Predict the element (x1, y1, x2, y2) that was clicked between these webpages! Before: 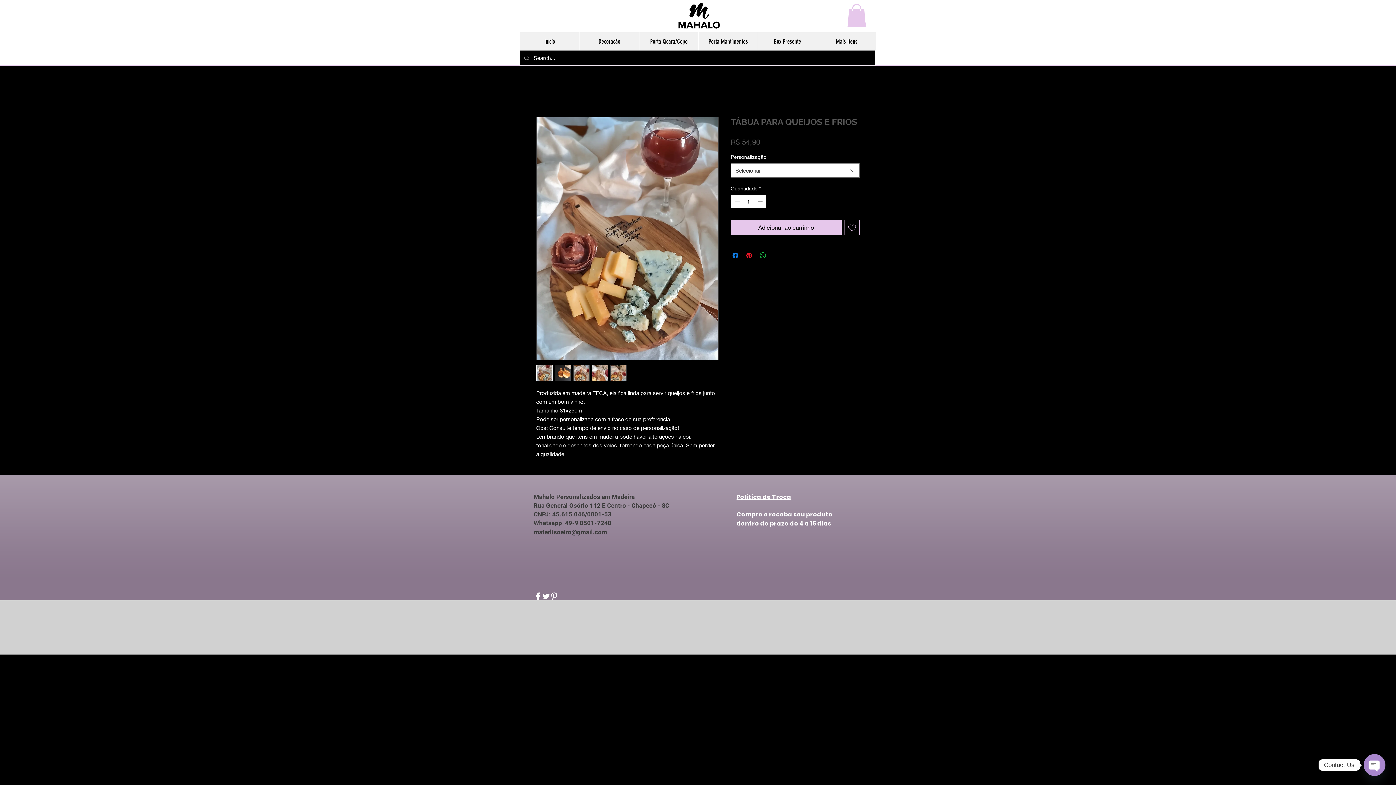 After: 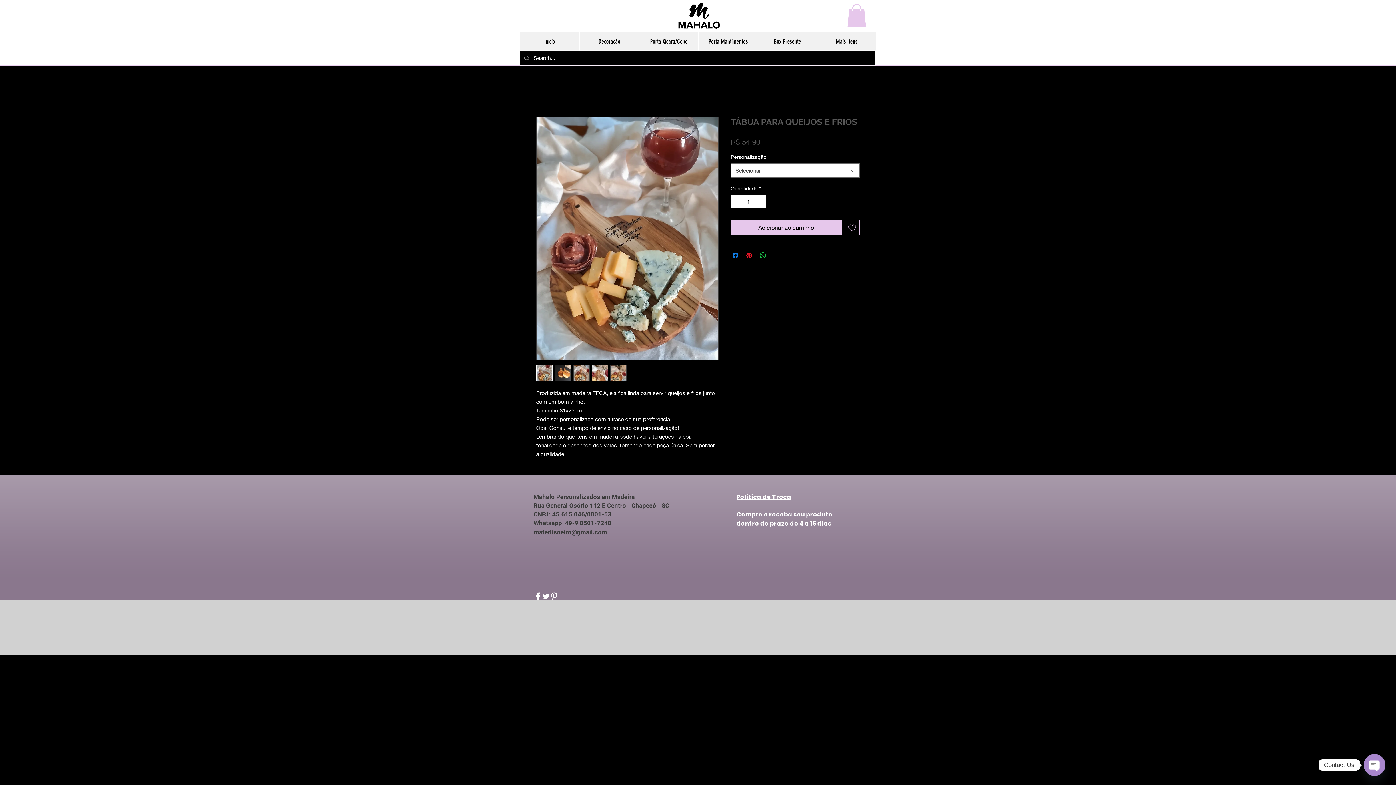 Action: bbox: (756, 195, 765, 208) label: Increment